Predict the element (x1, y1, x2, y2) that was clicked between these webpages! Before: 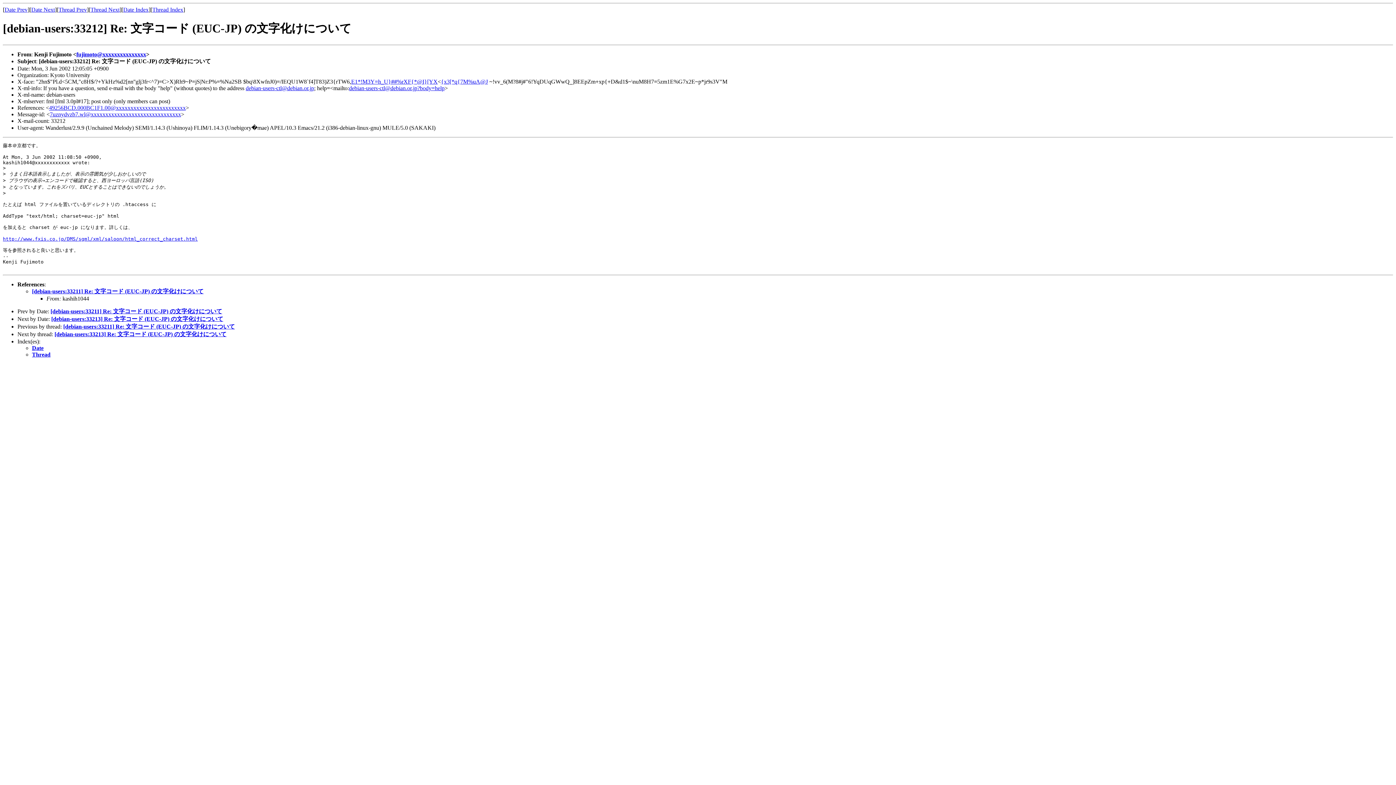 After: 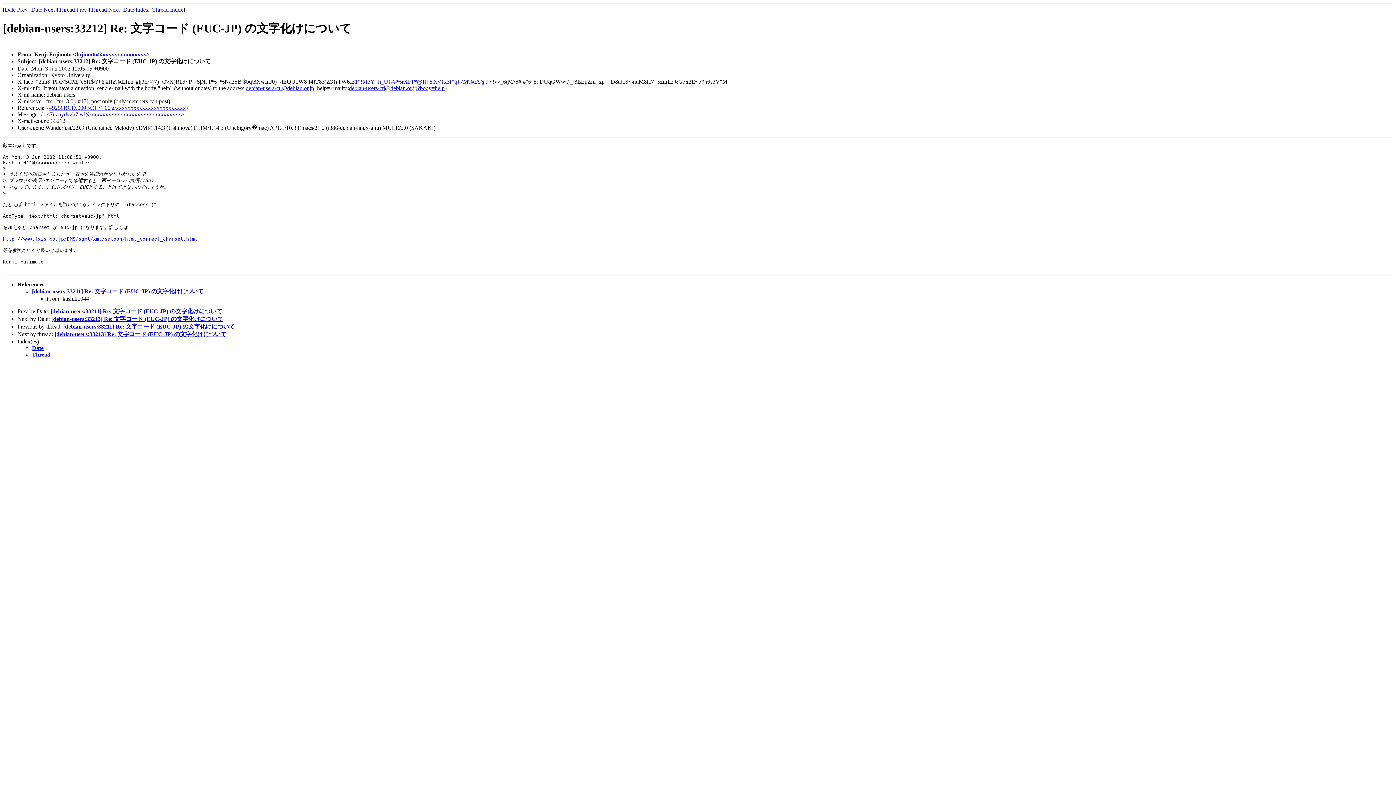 Action: label: {x3[*q{7M%uA@J bbox: (441, 78, 488, 84)